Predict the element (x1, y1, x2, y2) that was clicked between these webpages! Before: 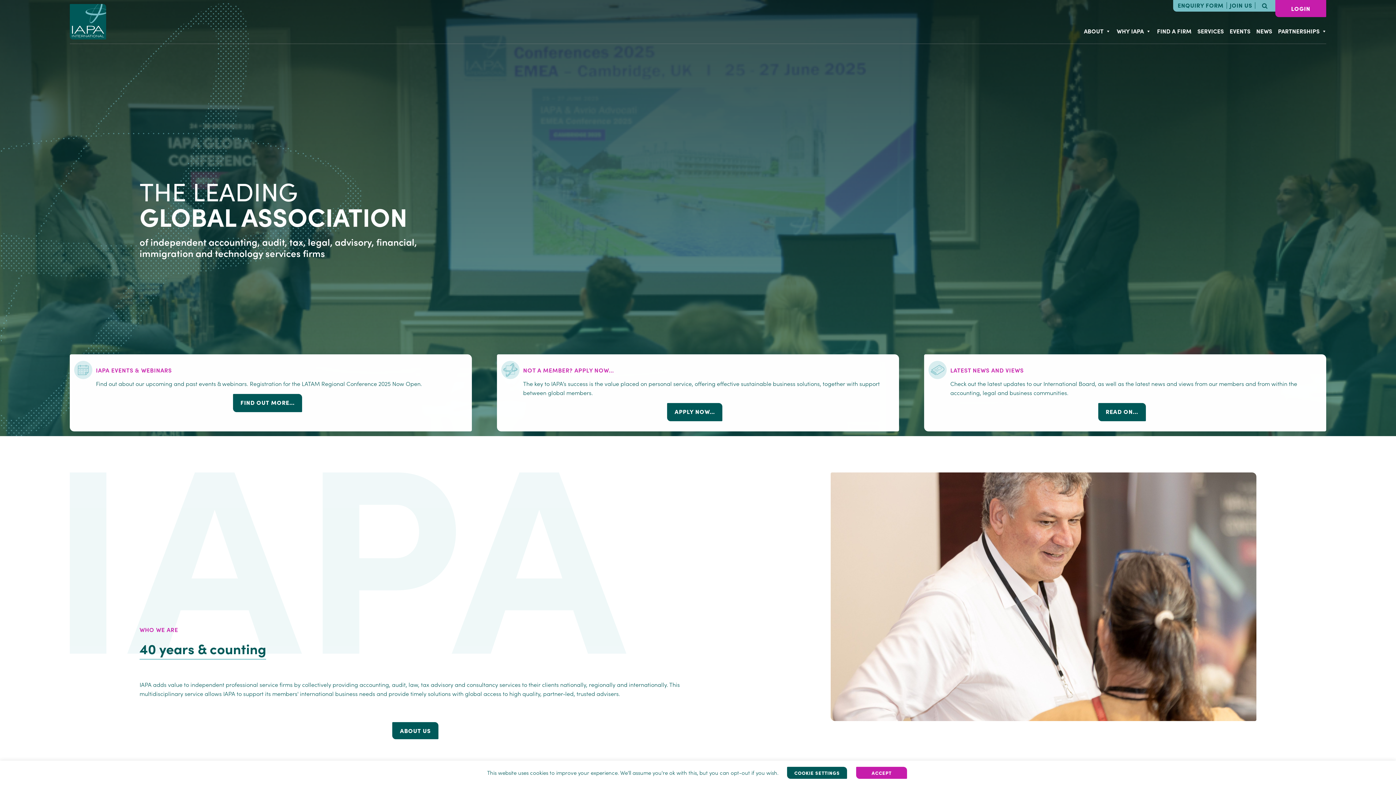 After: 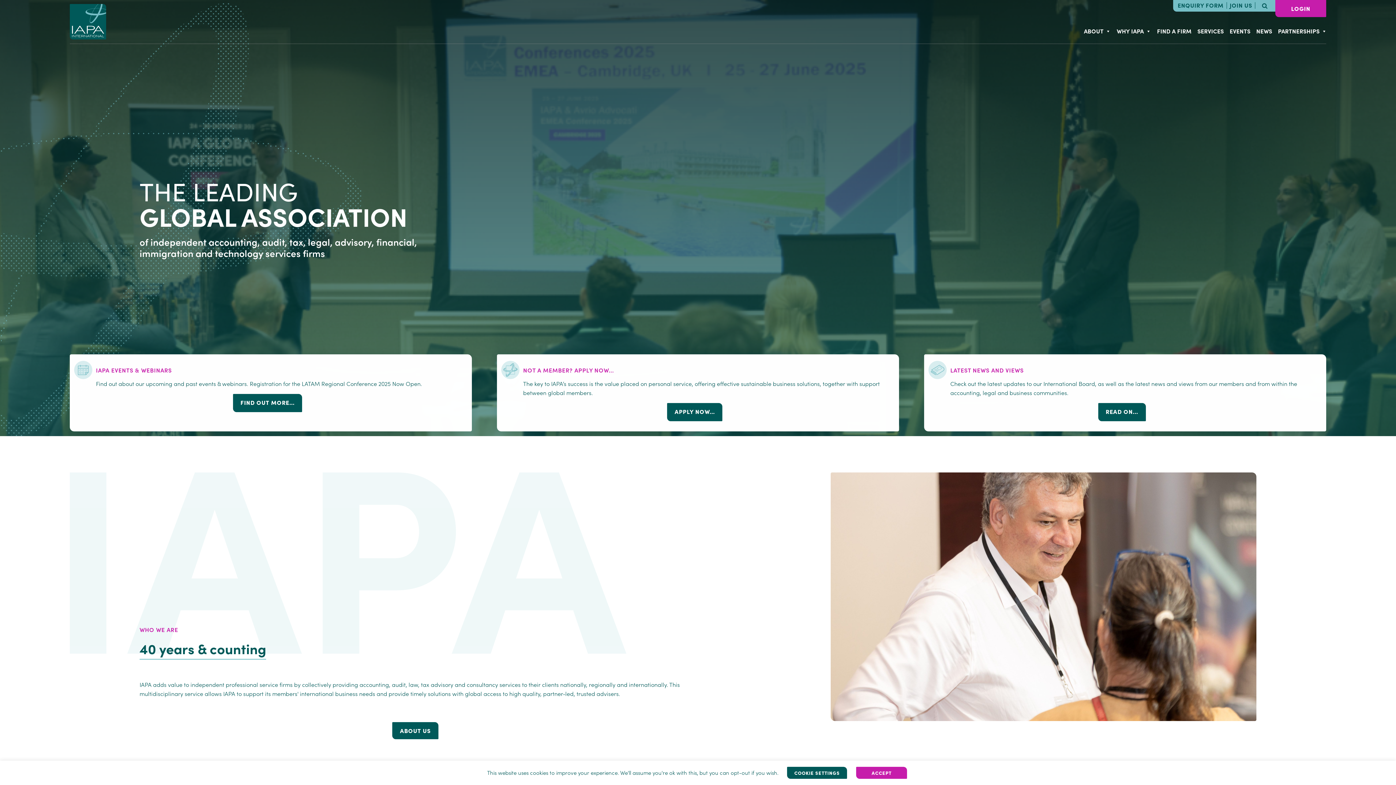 Action: bbox: (69, 4, 106, 39)